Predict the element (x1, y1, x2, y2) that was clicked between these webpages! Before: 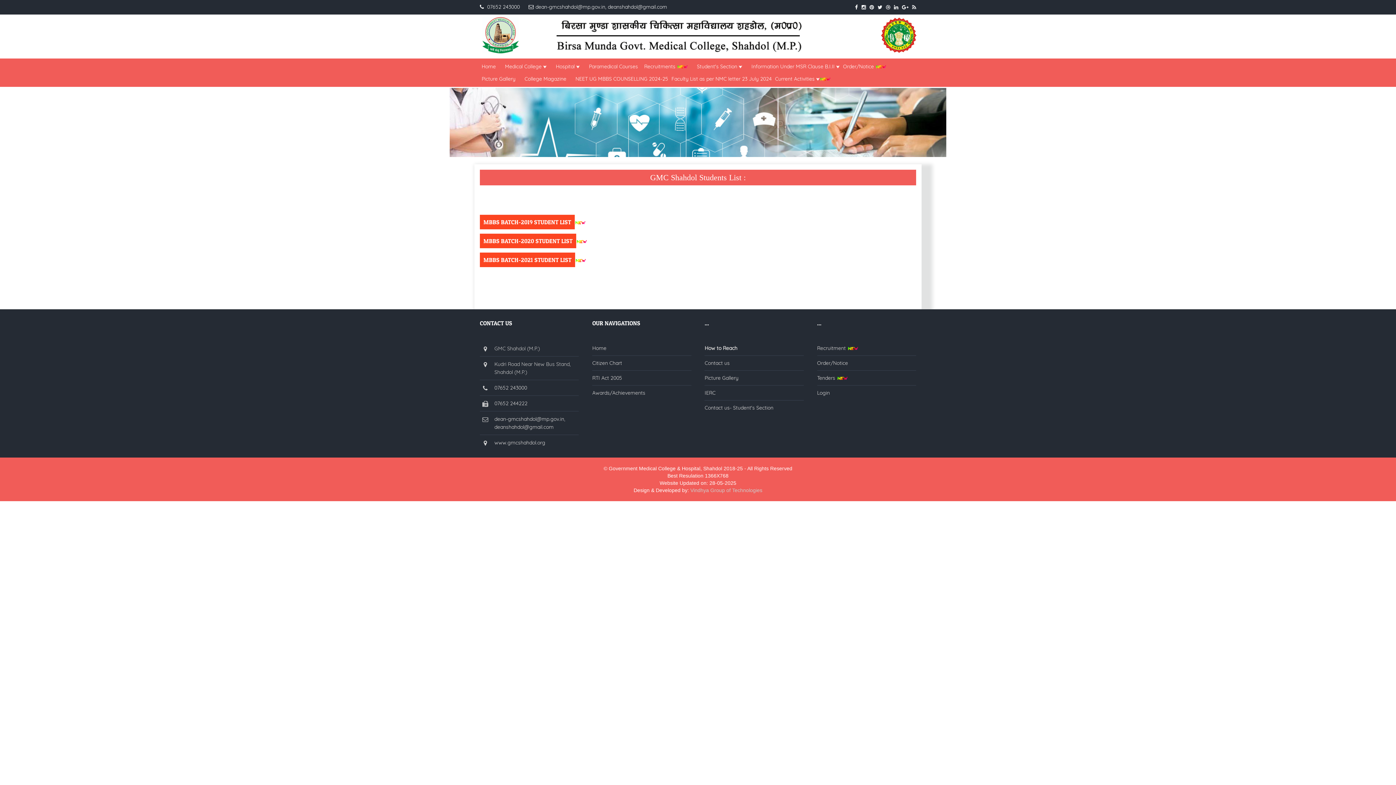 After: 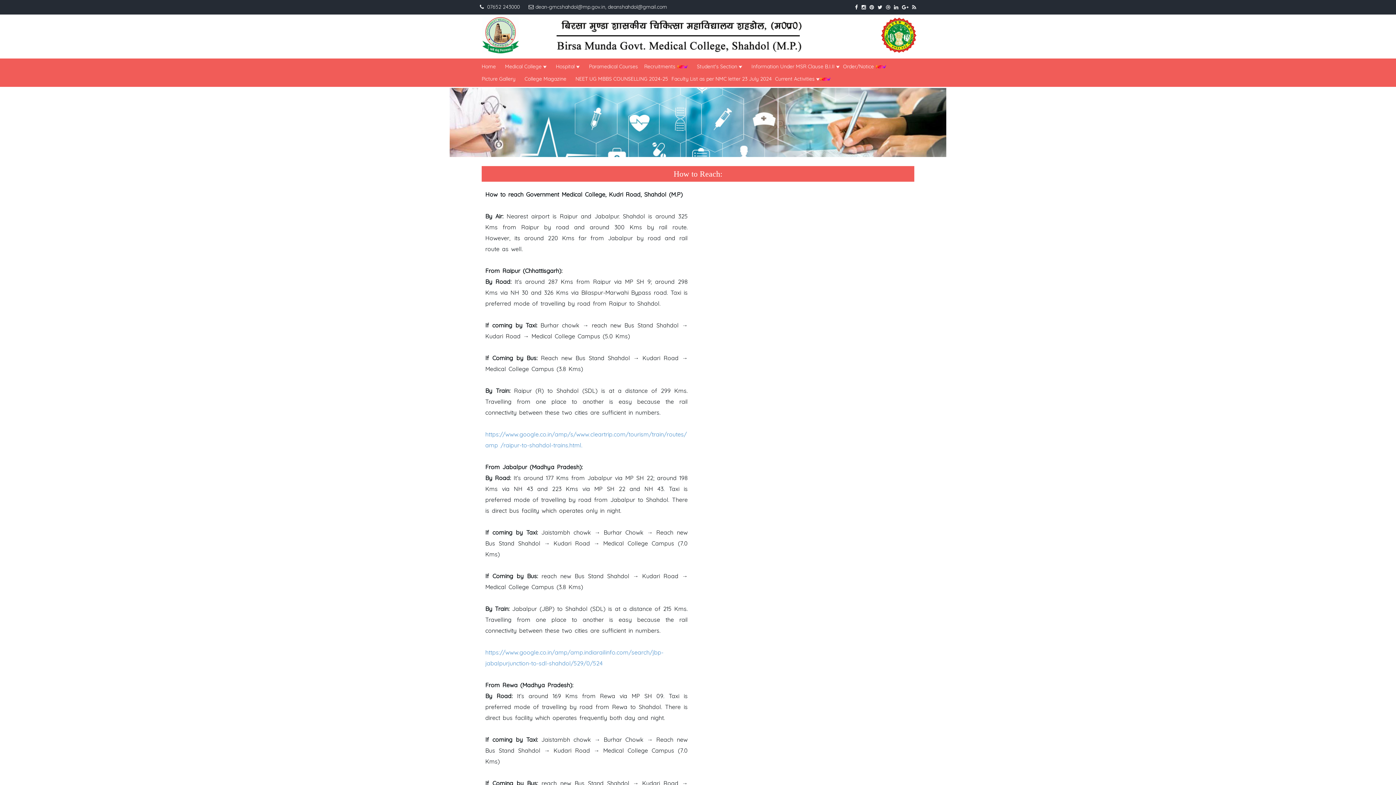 Action: bbox: (704, 345, 737, 351) label: How to Reach